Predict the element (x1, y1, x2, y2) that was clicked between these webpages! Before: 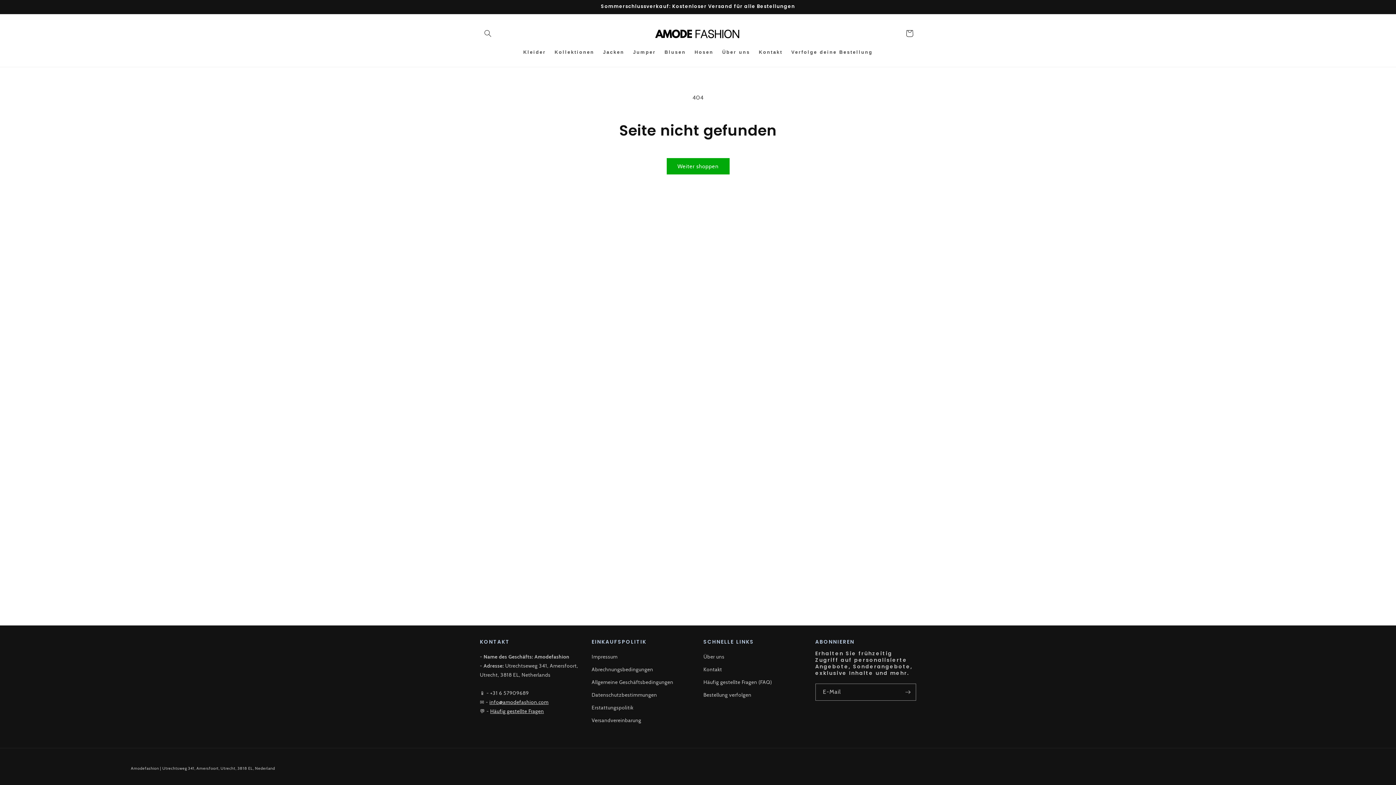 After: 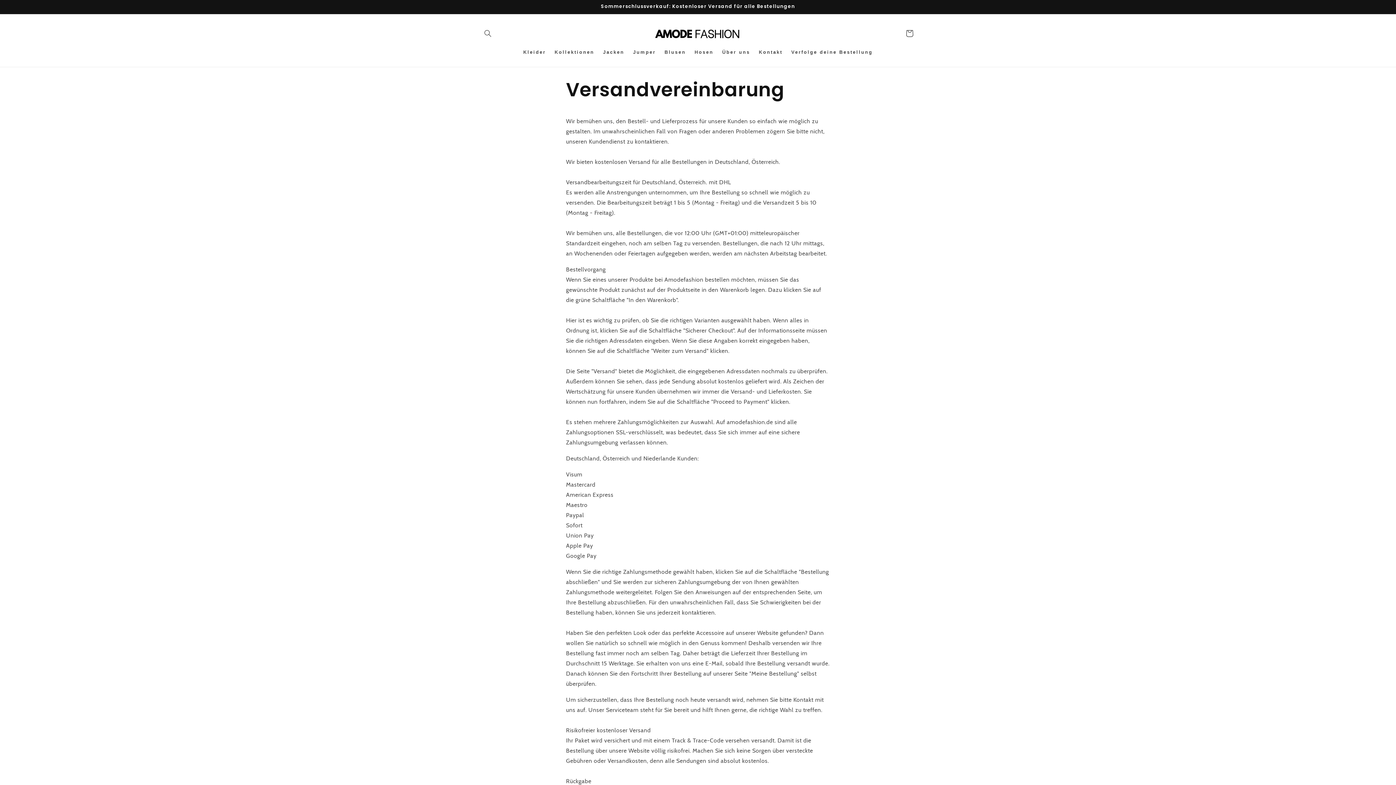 Action: label: Versandvereinbarung bbox: (591, 714, 641, 727)